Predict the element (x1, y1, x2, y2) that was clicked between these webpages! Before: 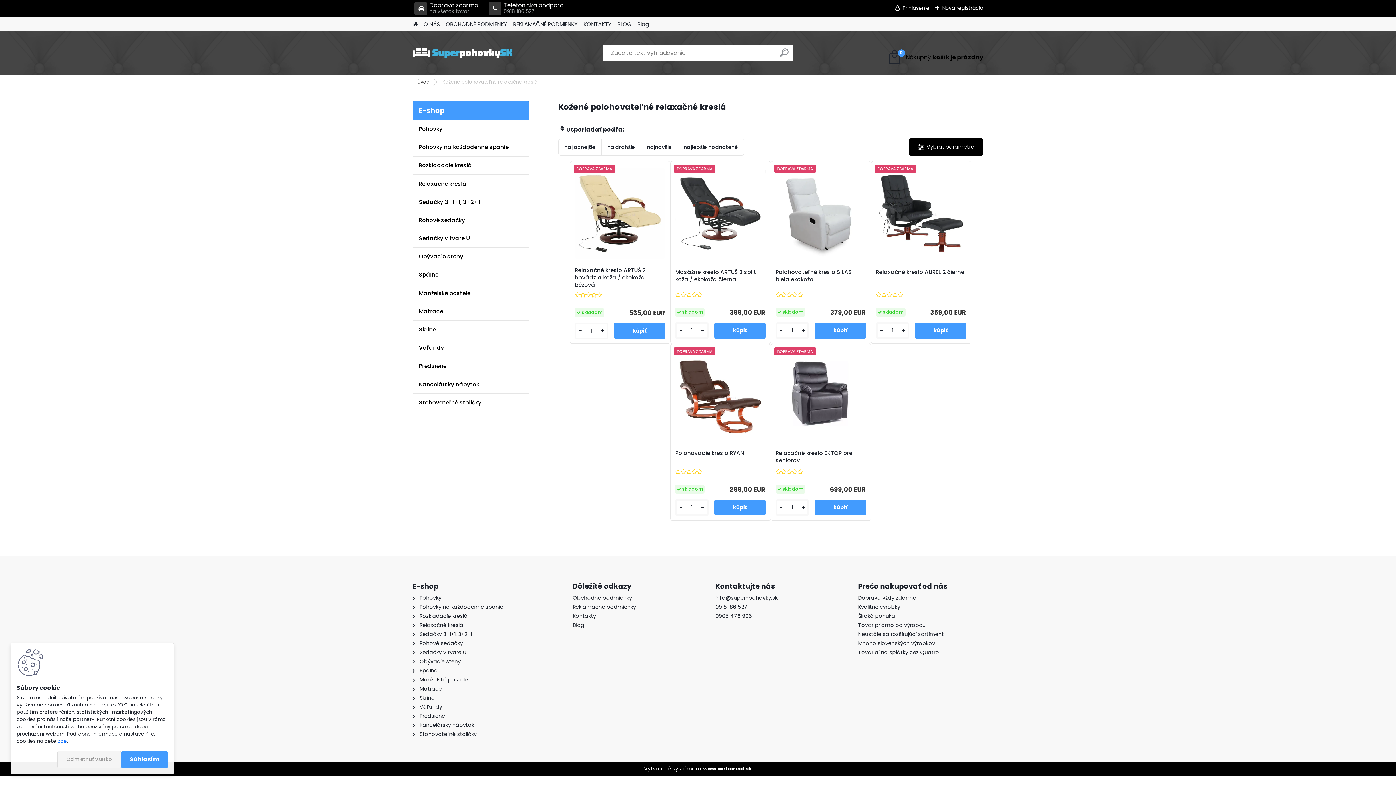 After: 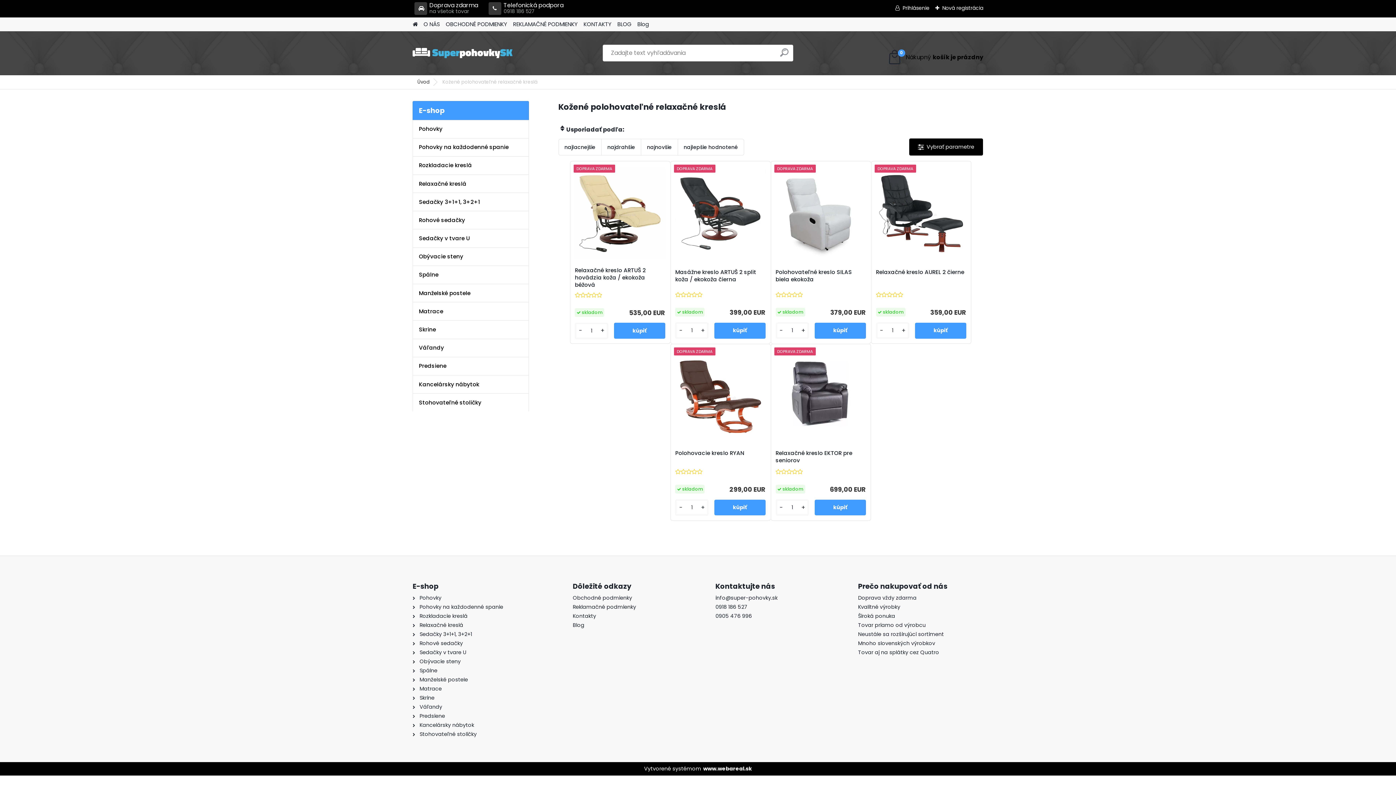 Action: label: Odmietnuť všetko bbox: (57, 751, 121, 768)